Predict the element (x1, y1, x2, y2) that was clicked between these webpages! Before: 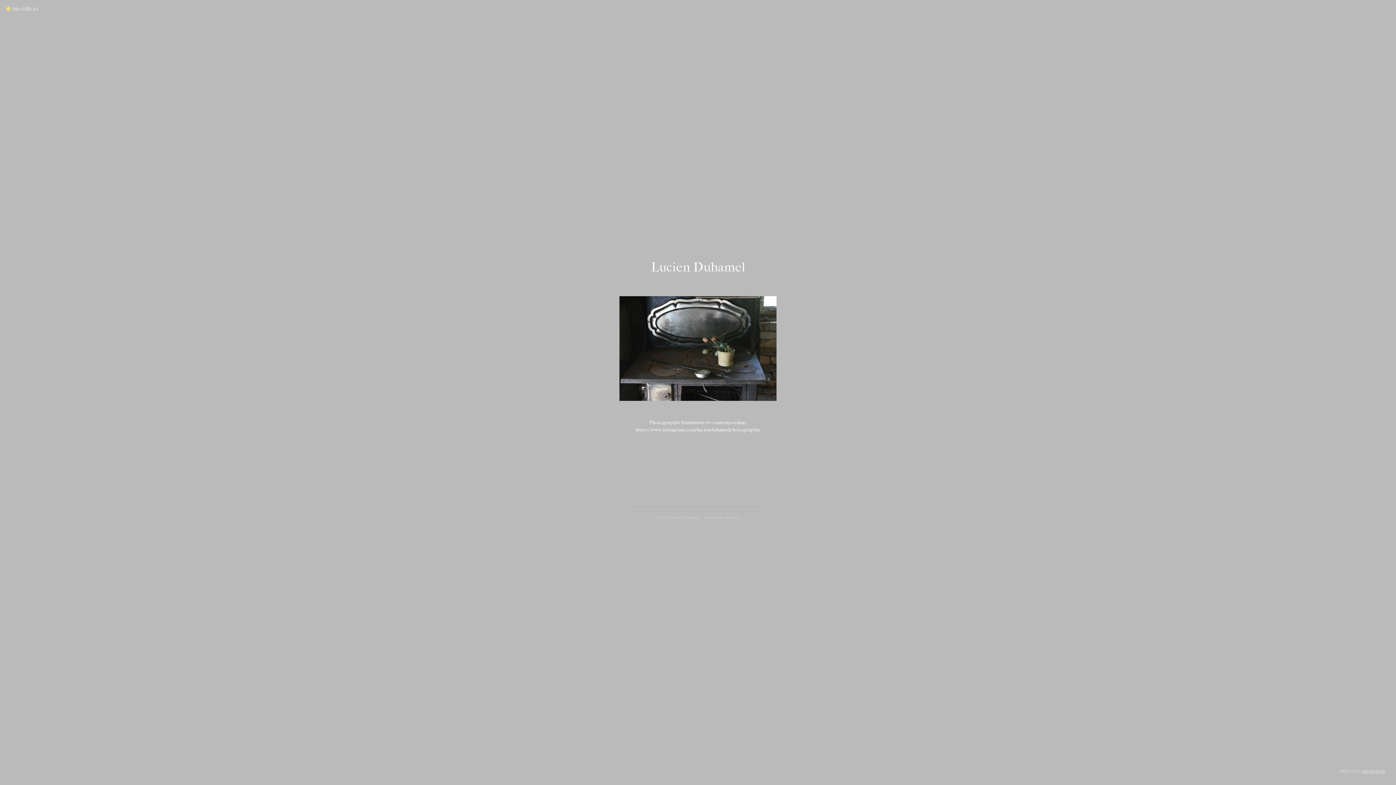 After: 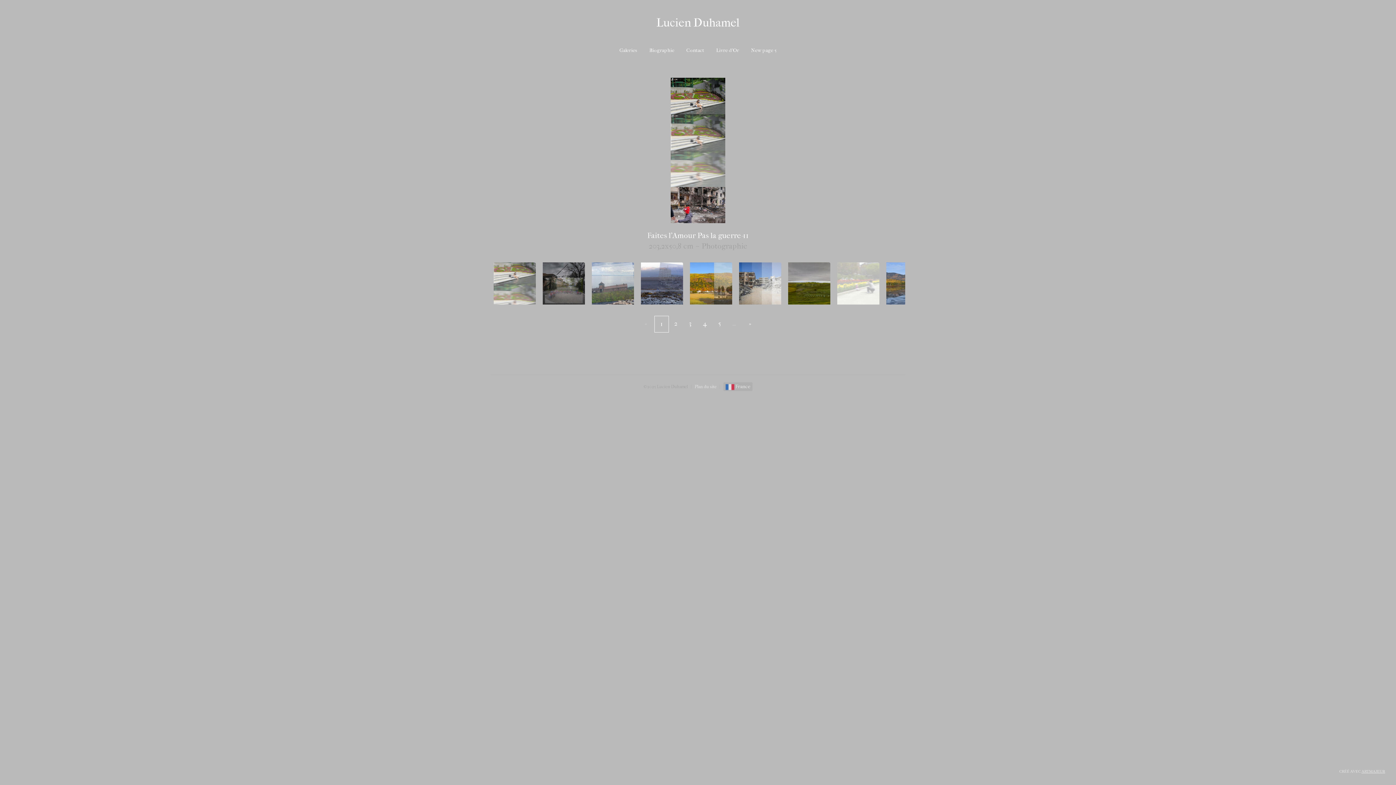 Action: bbox: (567, 260, 829, 274) label: Lucien Duhamel